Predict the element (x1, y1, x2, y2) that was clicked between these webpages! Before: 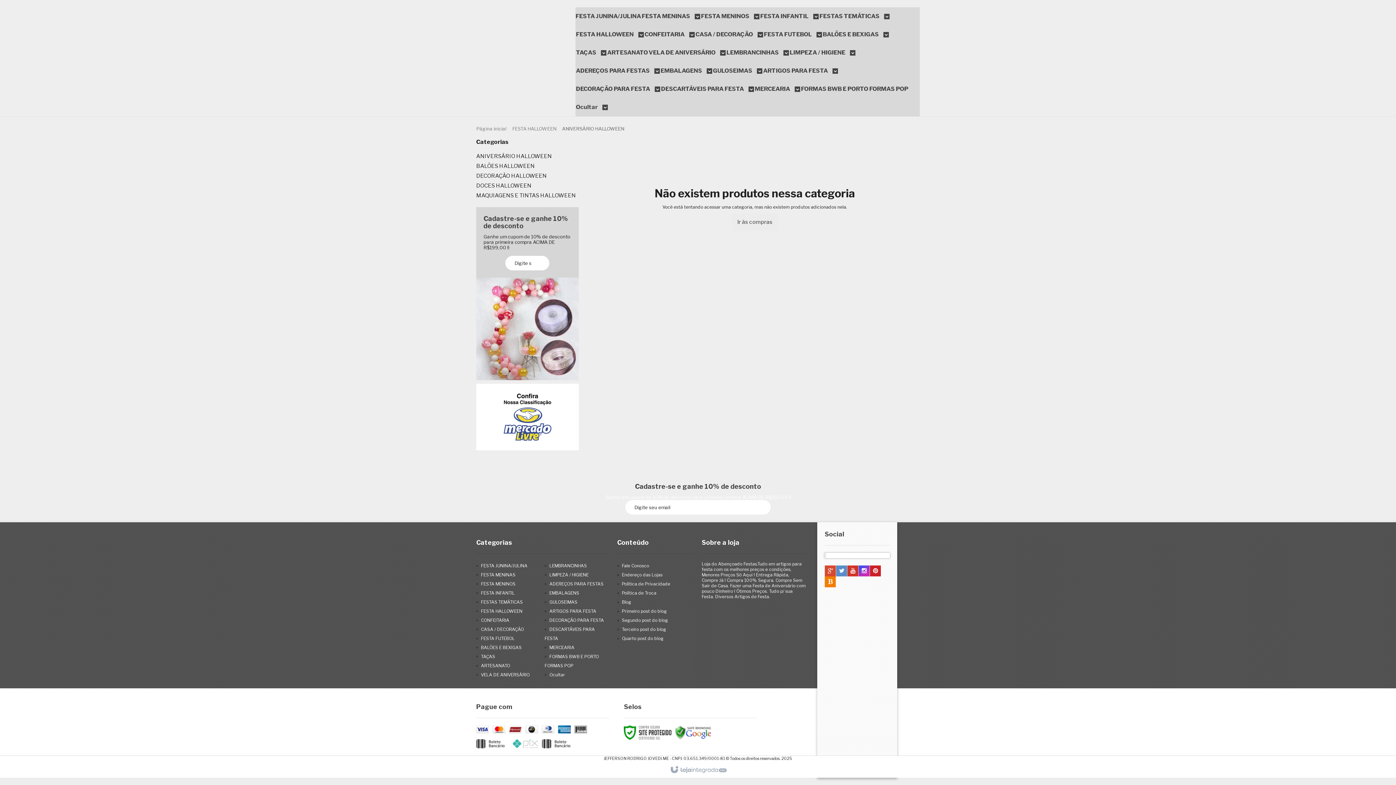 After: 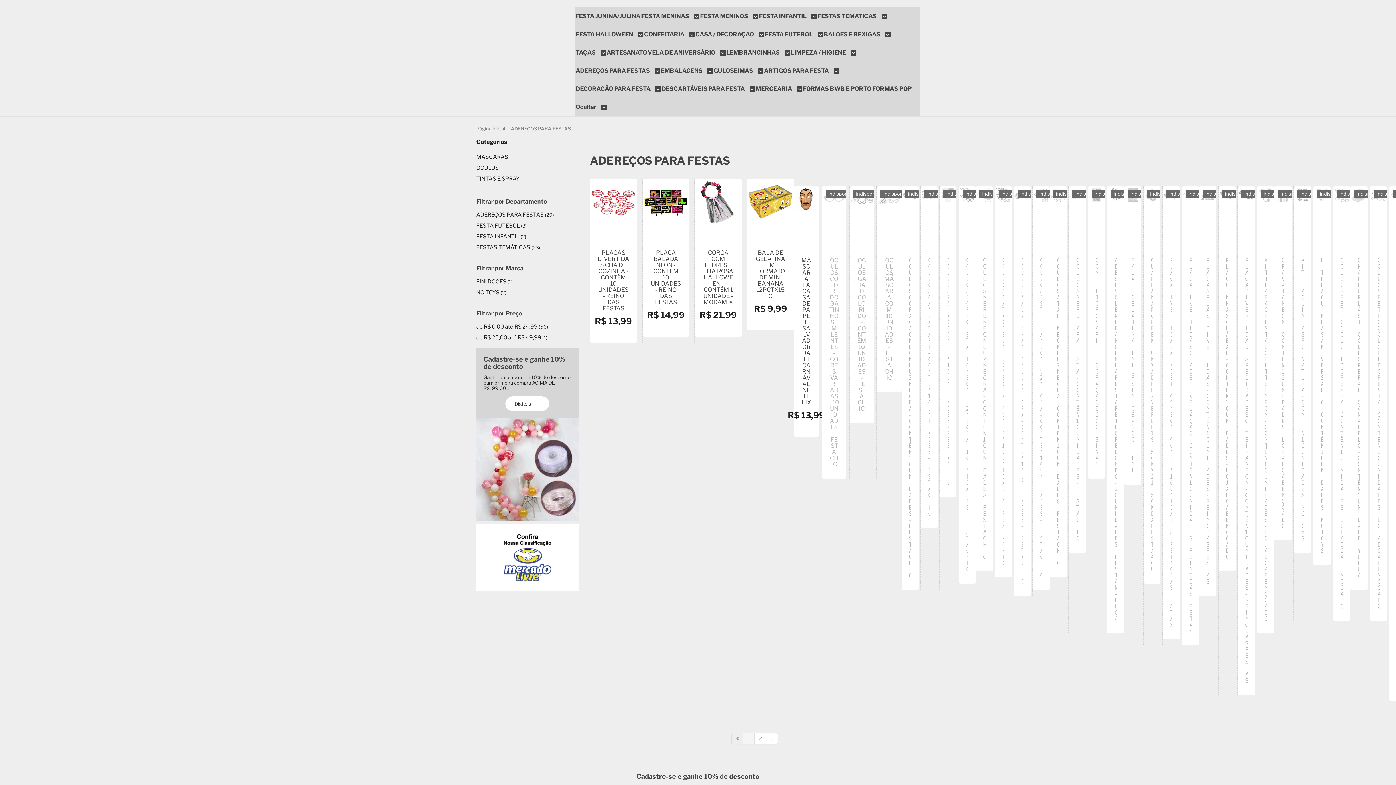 Action: label: ADEREÇOS PARA FESTAS  bbox: (576, 61, 660, 80)